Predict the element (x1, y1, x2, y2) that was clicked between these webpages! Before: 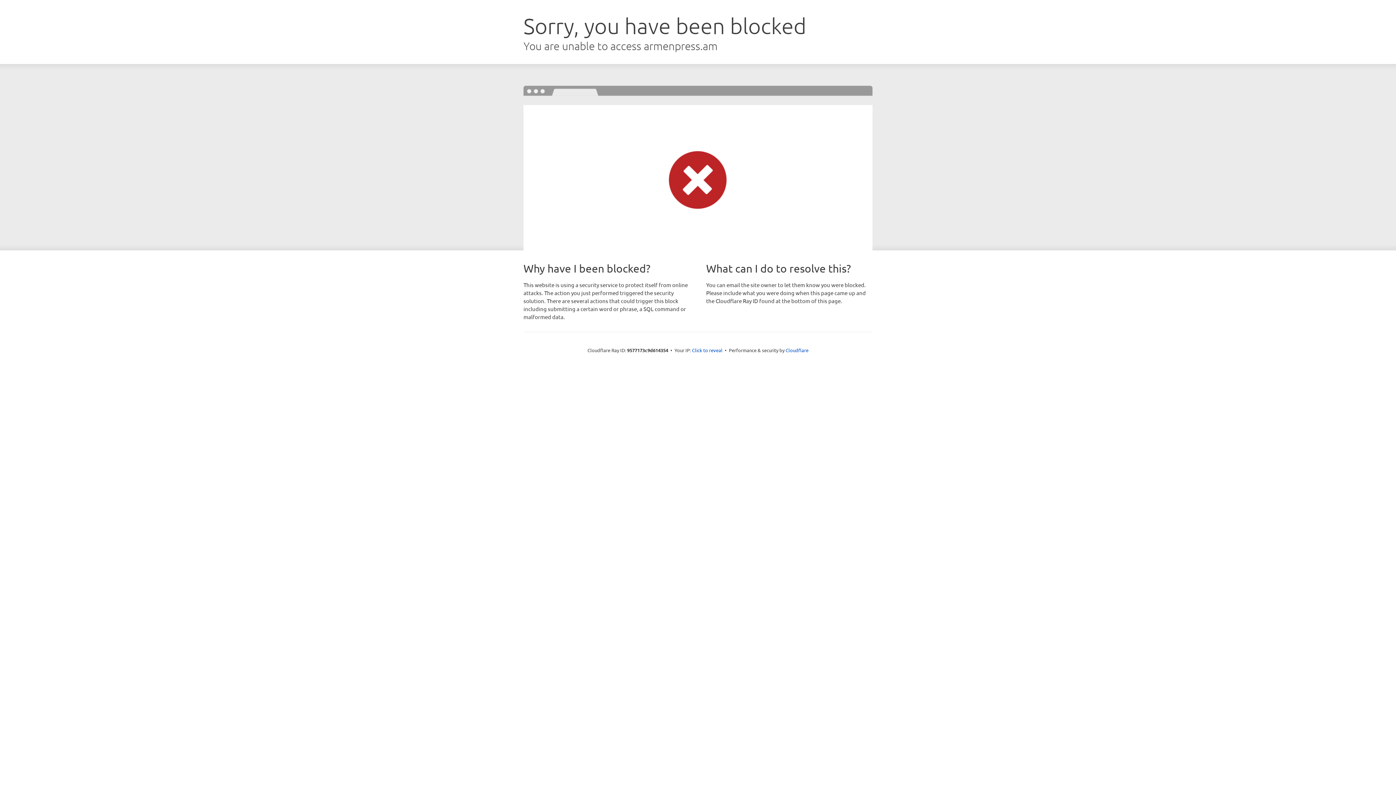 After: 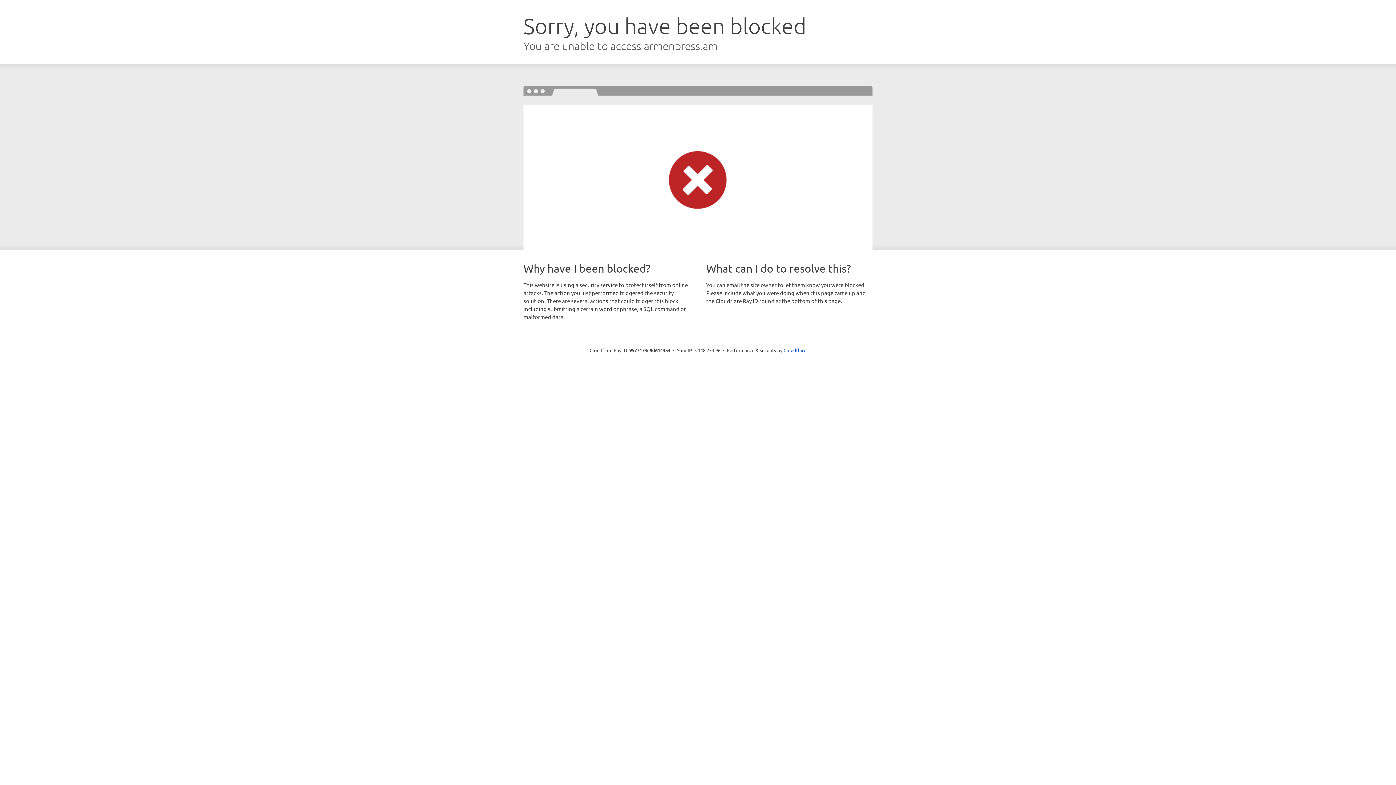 Action: bbox: (692, 346, 722, 353) label: Click to reveal